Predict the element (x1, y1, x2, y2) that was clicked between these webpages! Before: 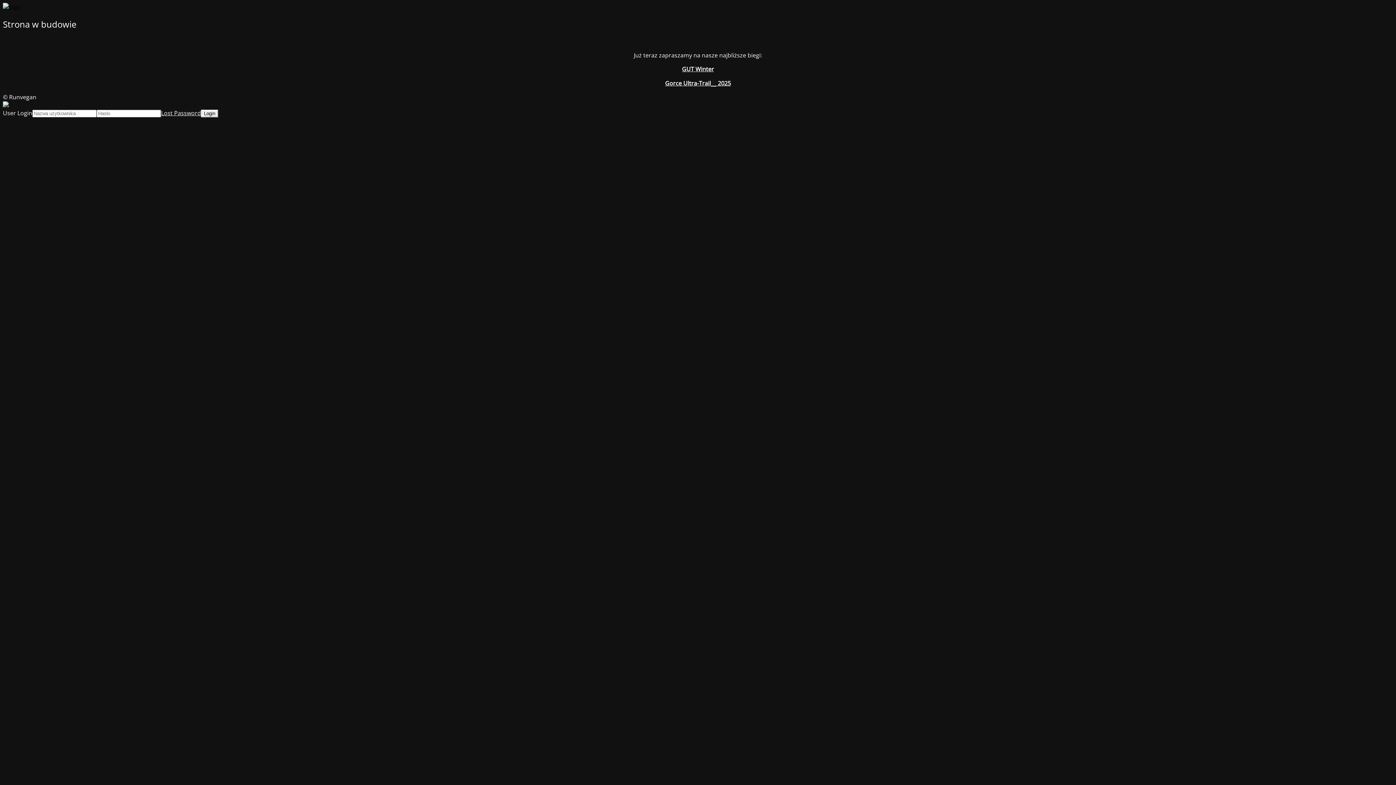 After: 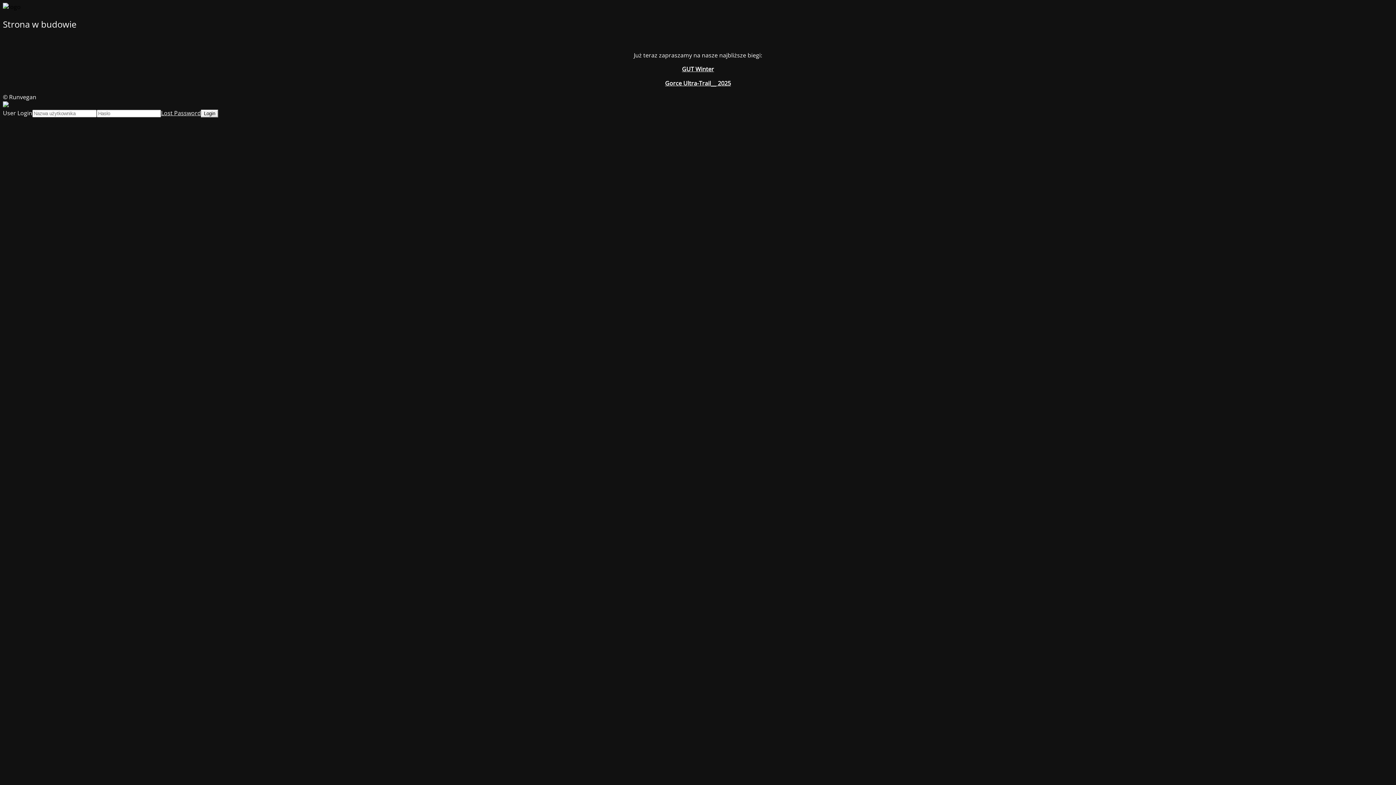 Action: bbox: (161, 109, 201, 117) label: Lost Password